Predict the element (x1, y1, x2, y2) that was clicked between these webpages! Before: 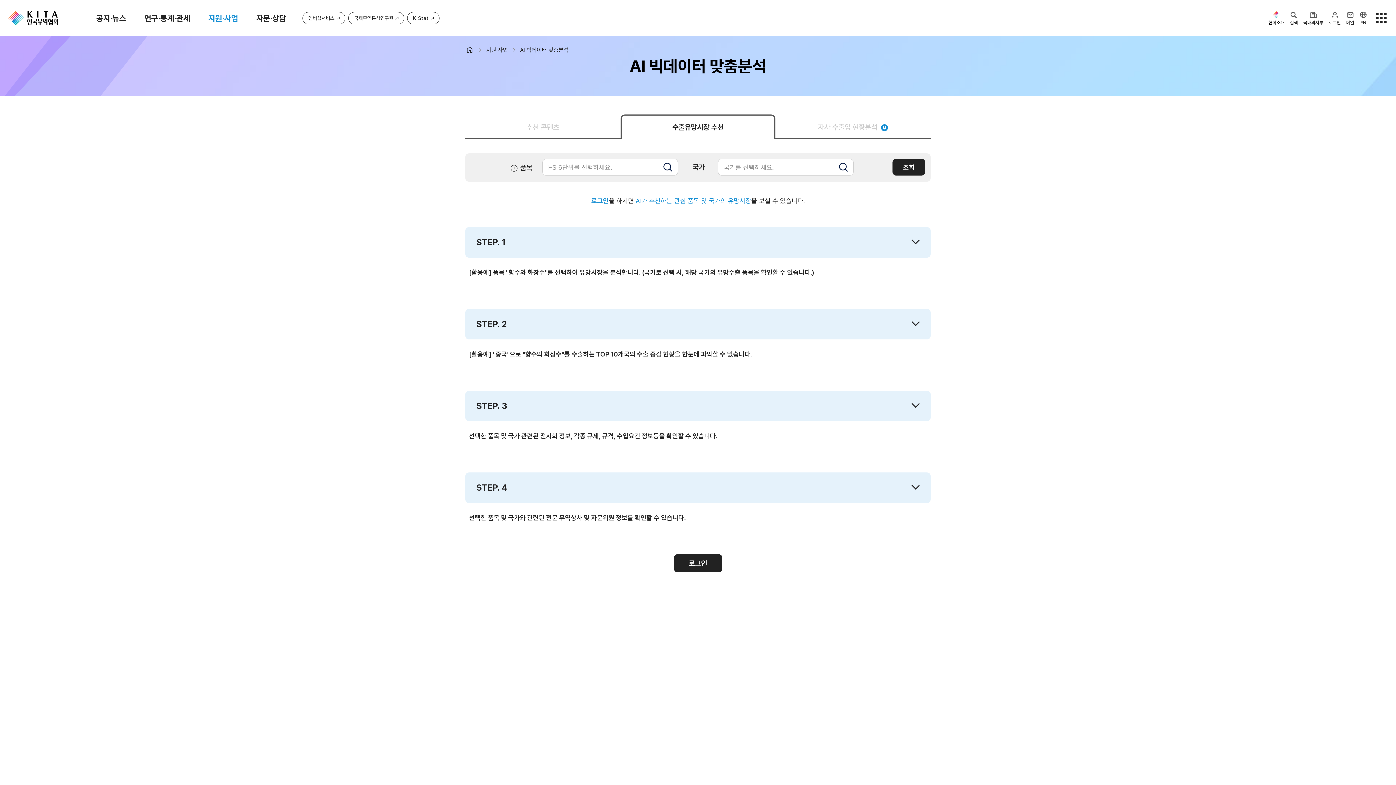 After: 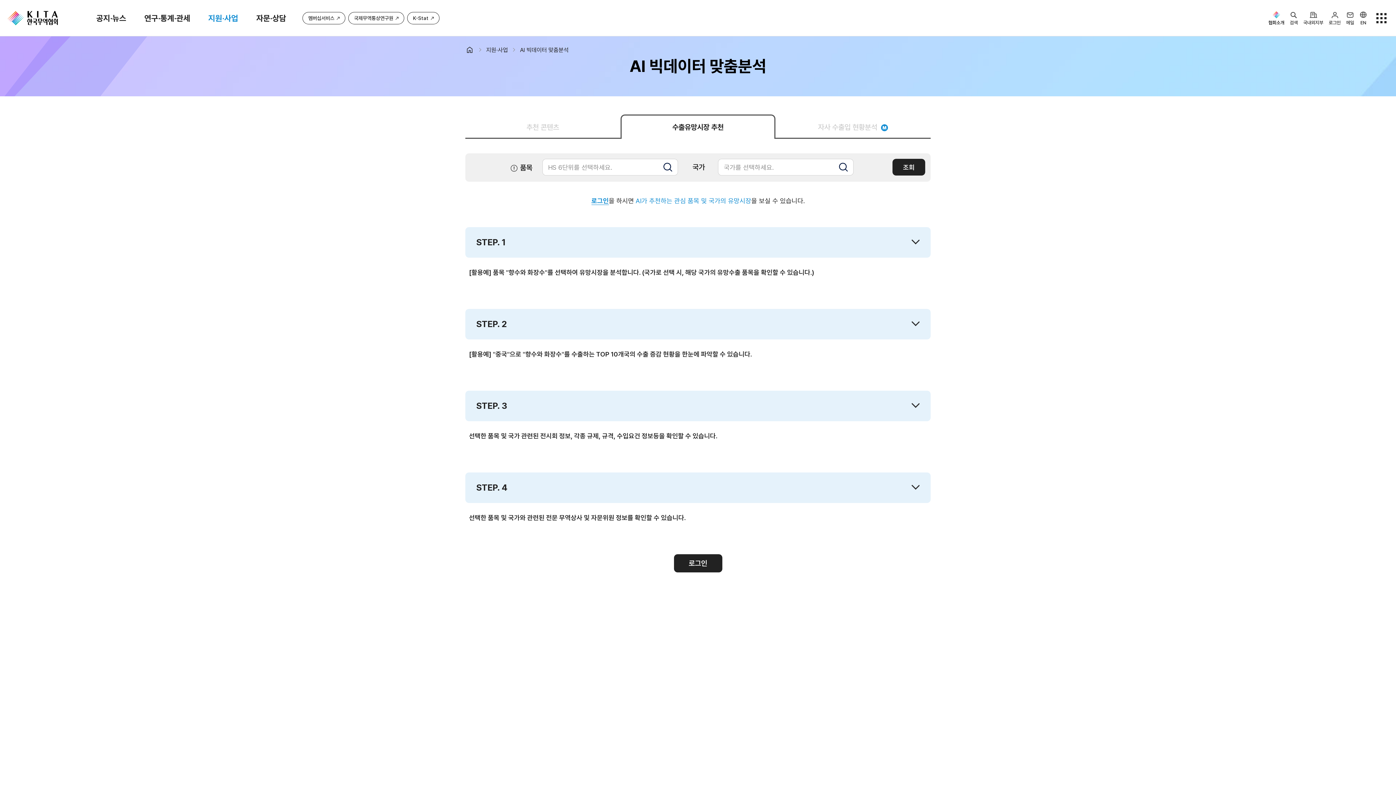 Action: bbox: (509, 163, 518, 172)